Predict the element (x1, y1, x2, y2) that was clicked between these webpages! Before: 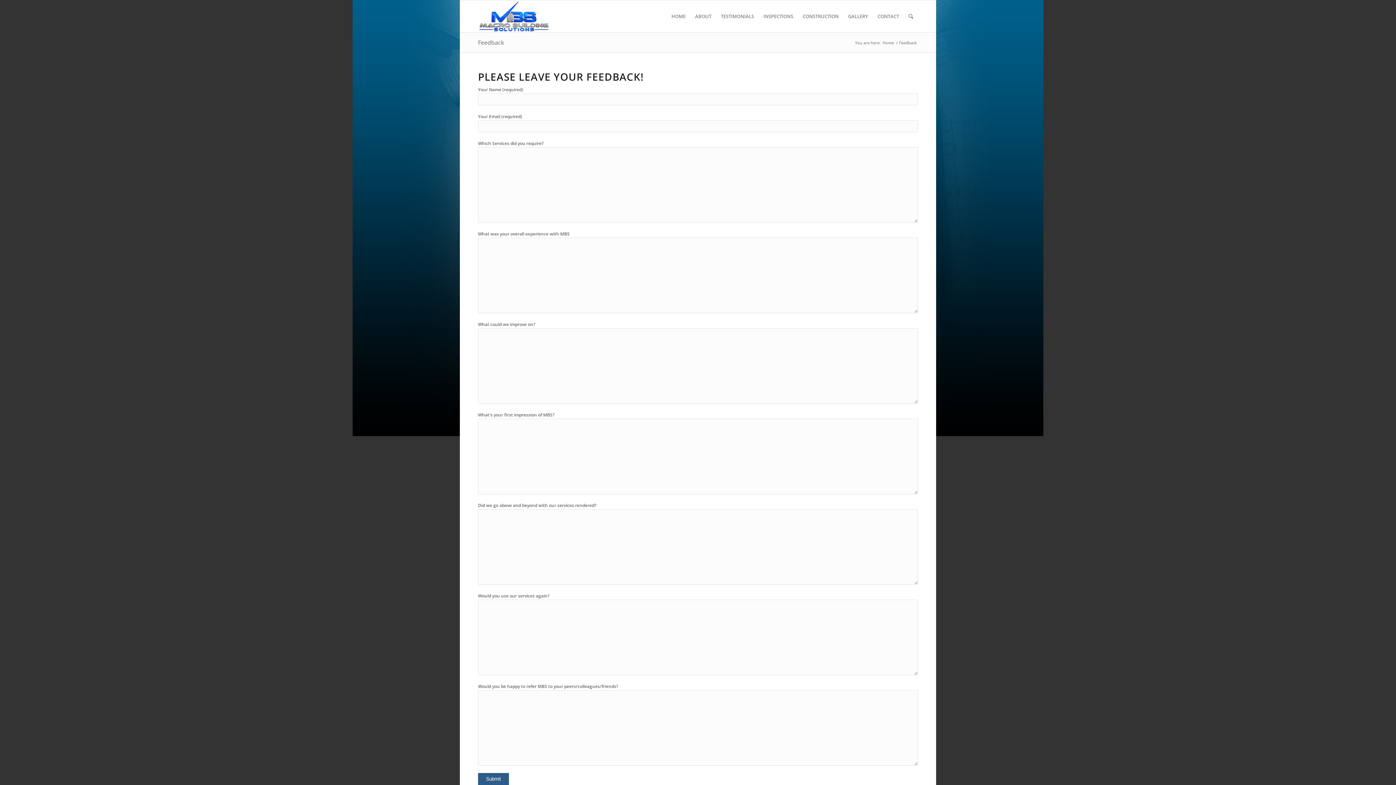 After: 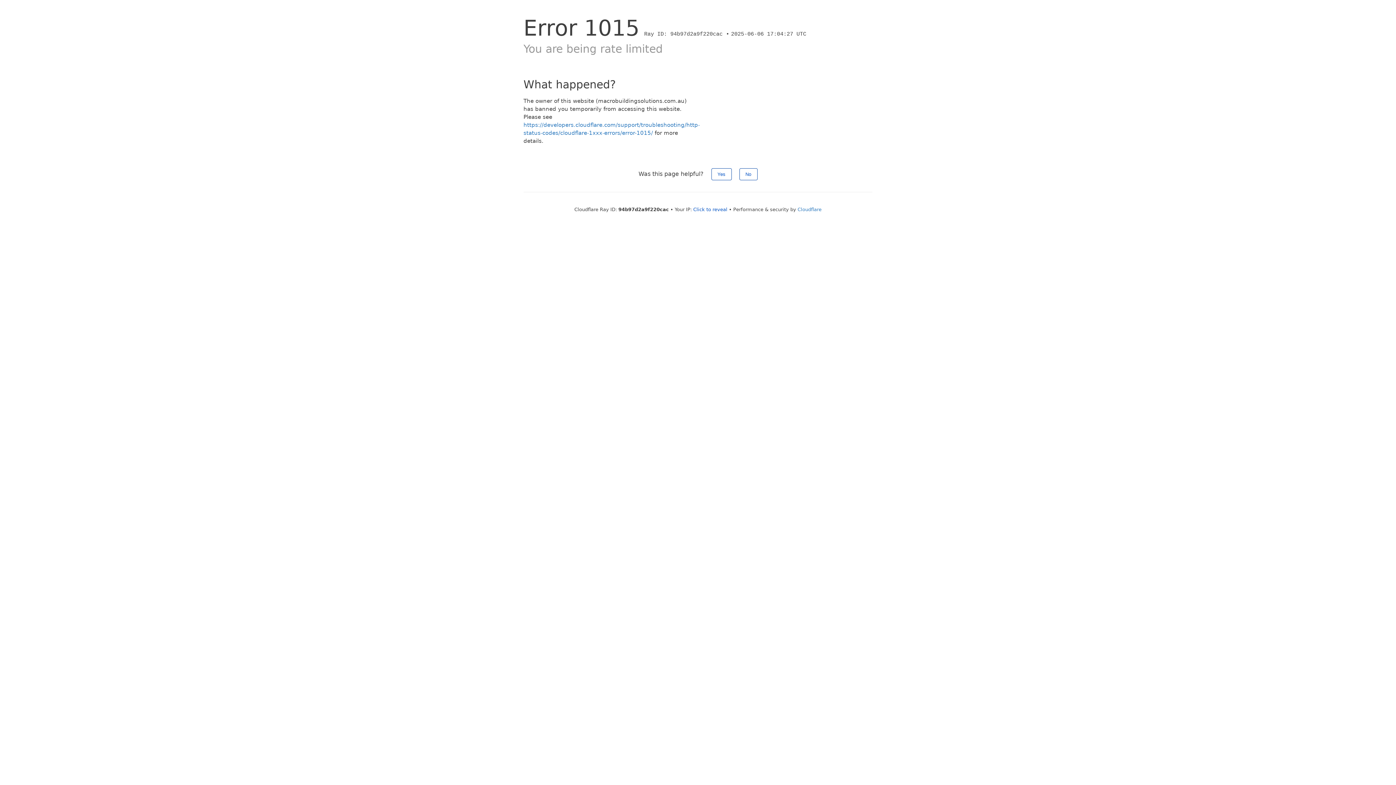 Action: bbox: (758, 0, 798, 32) label: INSPECTIONS